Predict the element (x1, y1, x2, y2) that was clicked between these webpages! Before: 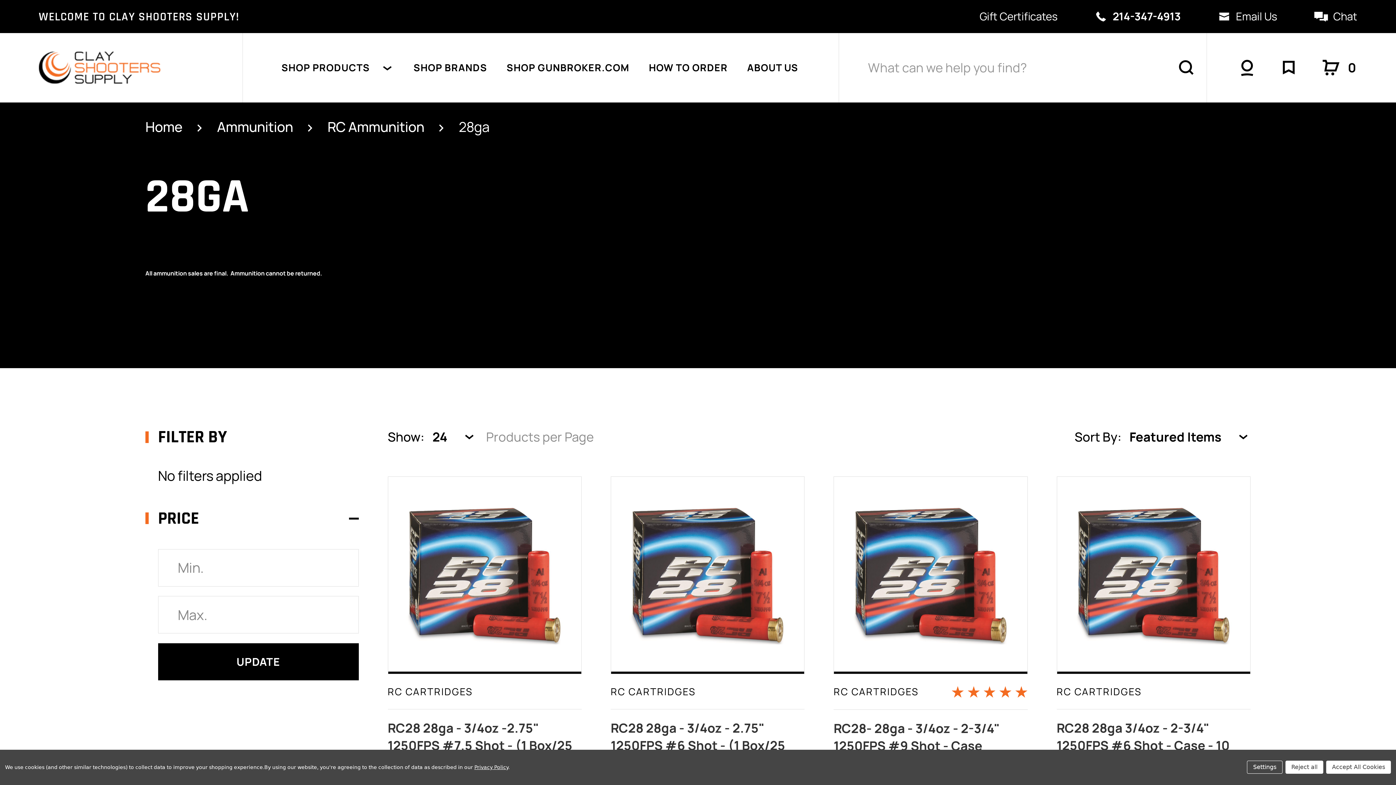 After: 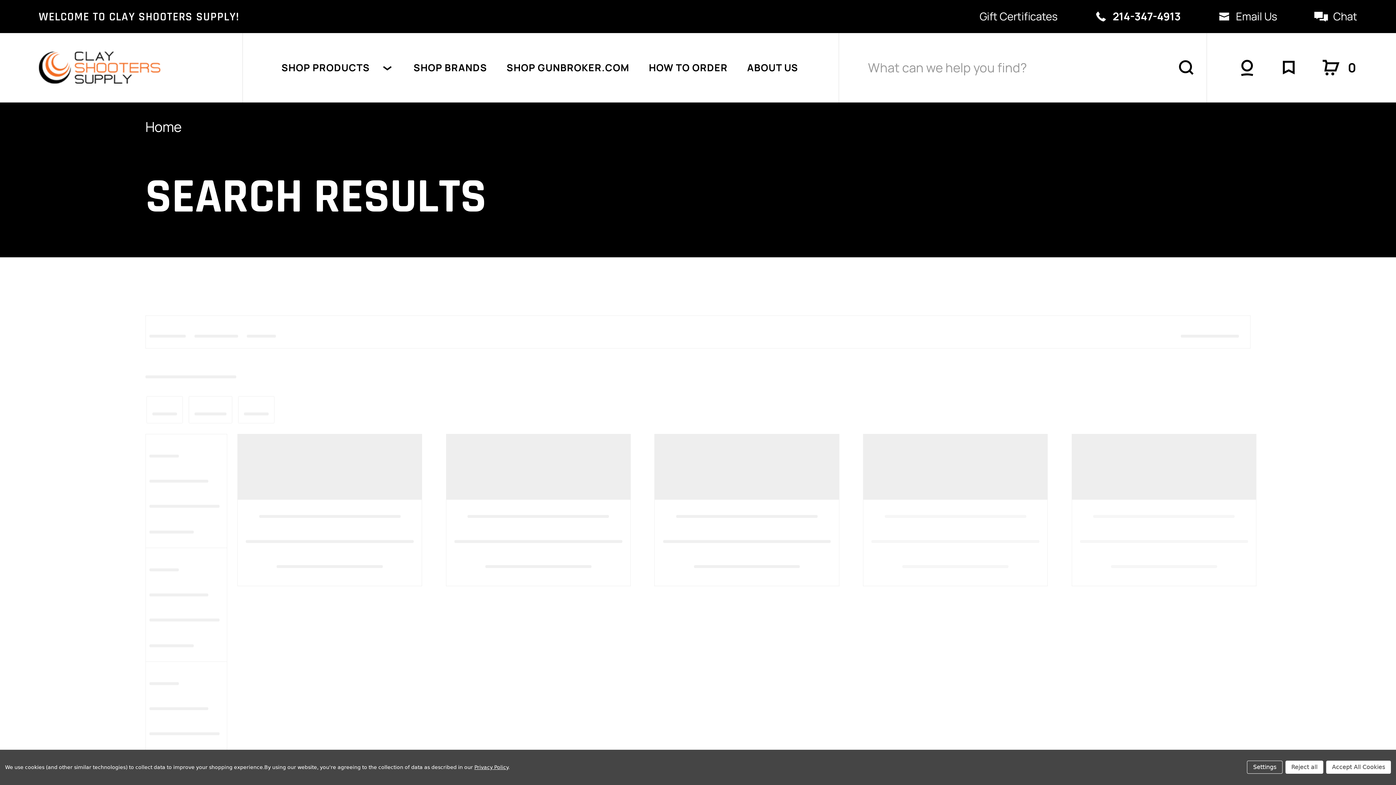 Action: bbox: (1177, 58, 1195, 77)